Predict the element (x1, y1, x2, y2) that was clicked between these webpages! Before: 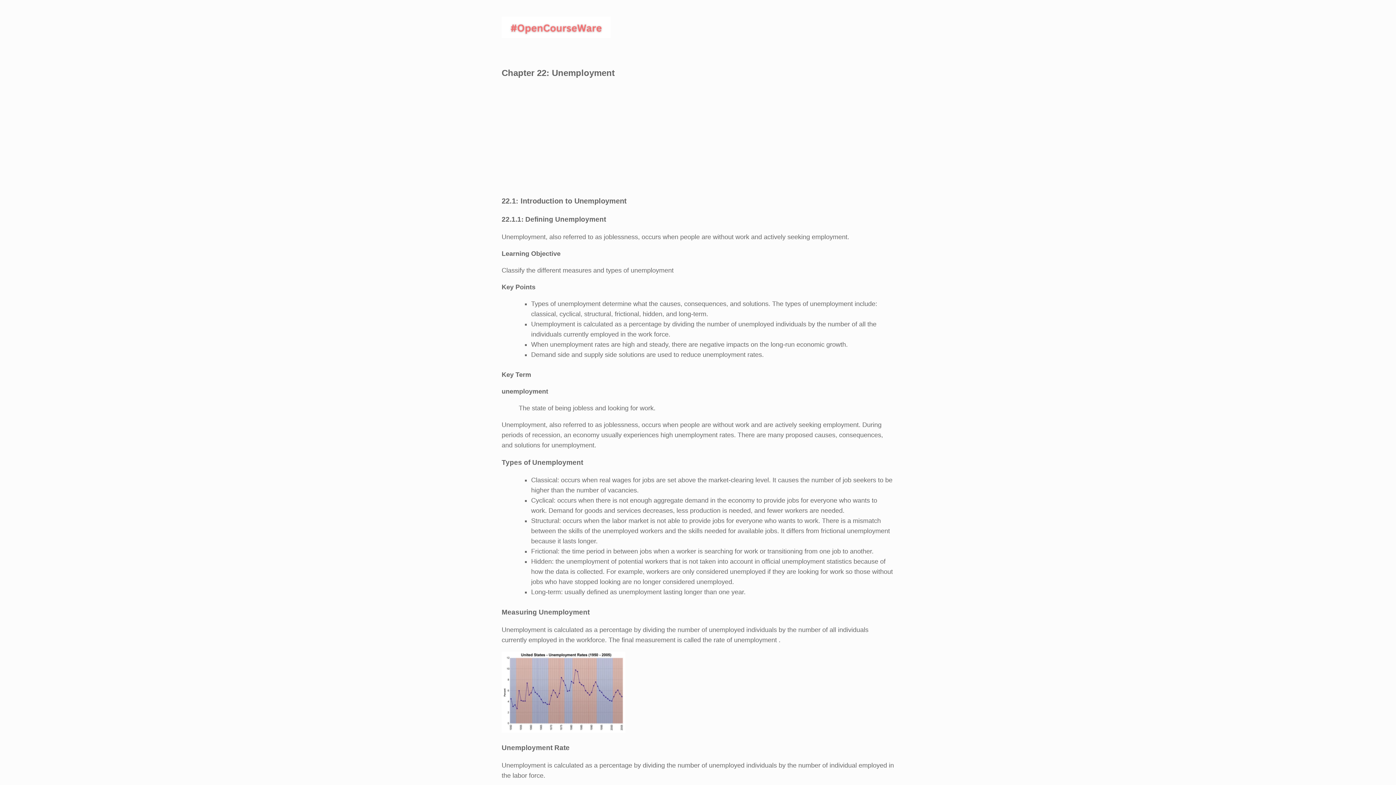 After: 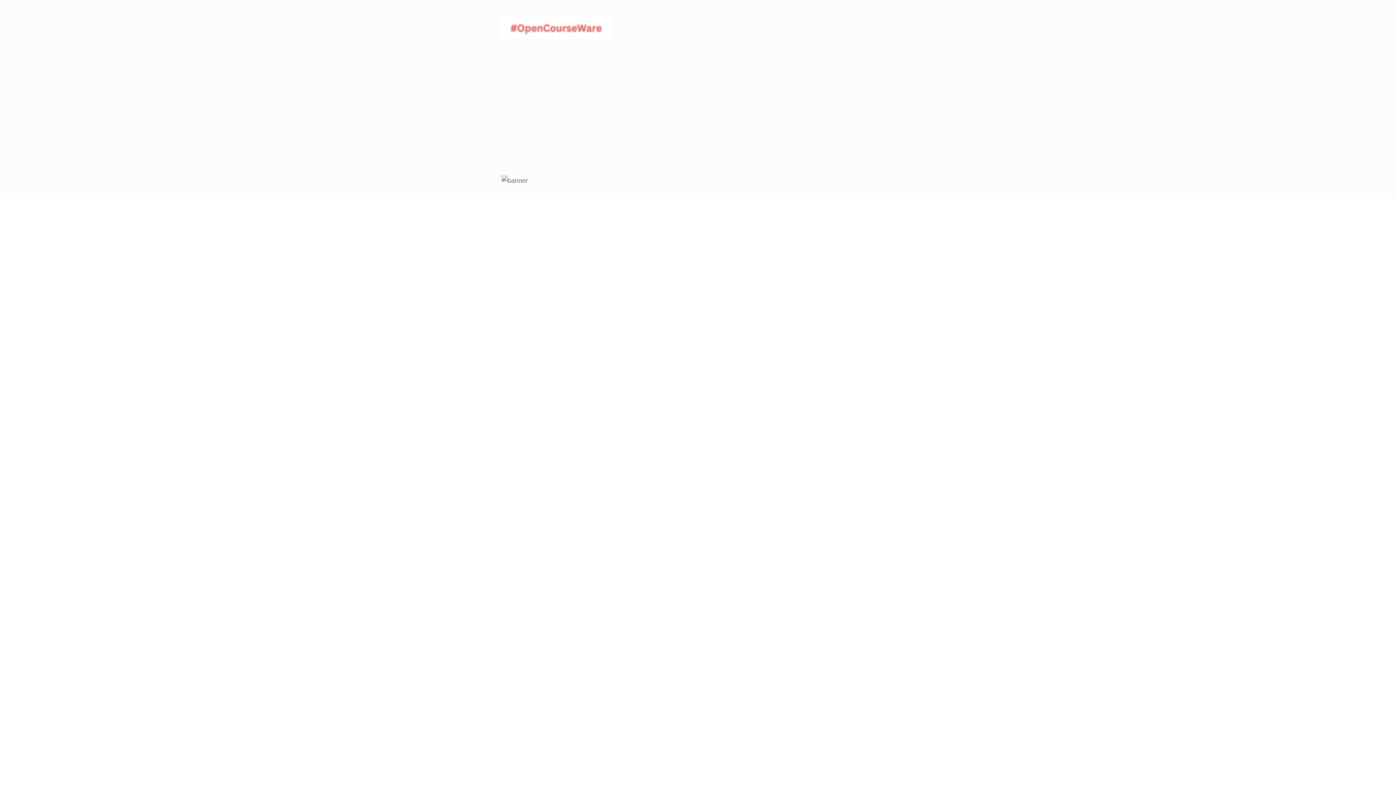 Action: bbox: (501, 16, 610, 38)